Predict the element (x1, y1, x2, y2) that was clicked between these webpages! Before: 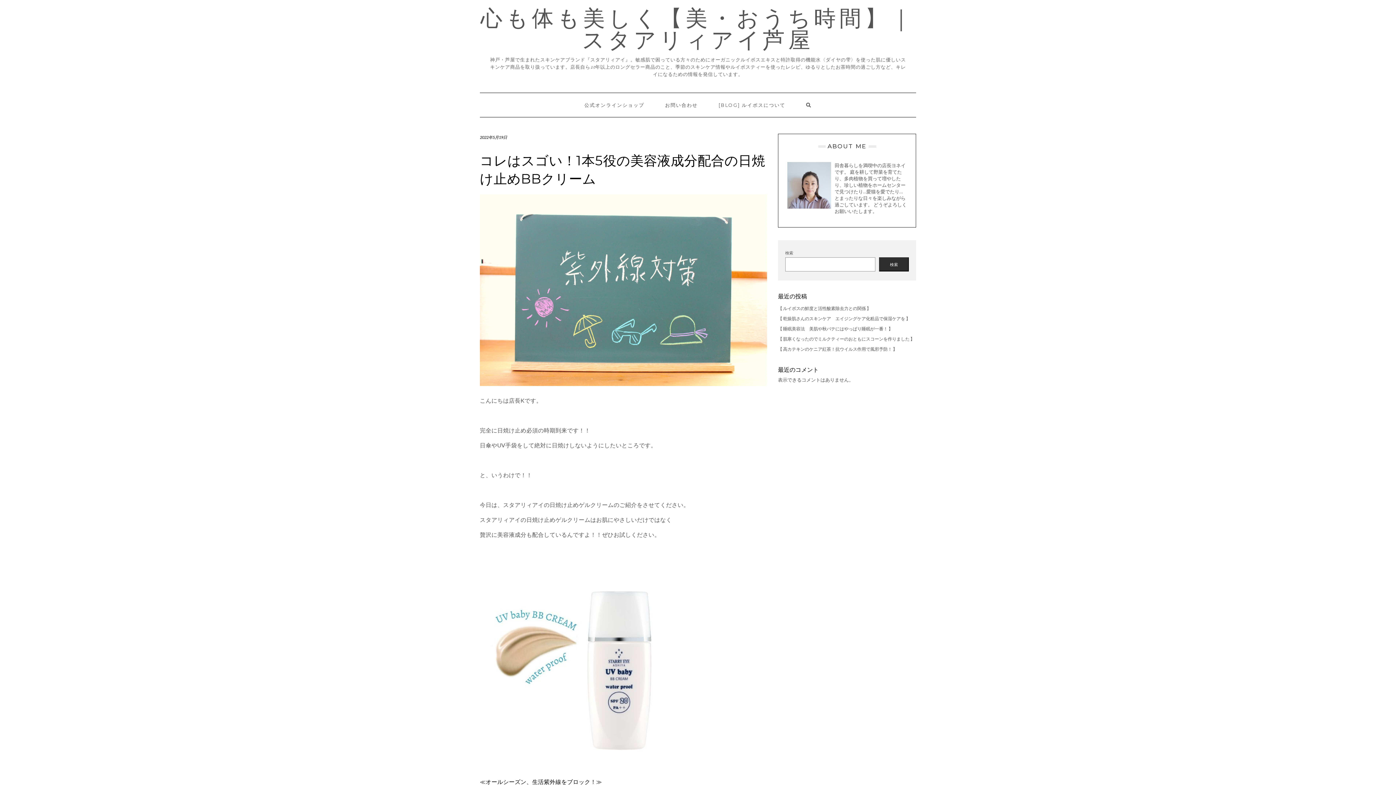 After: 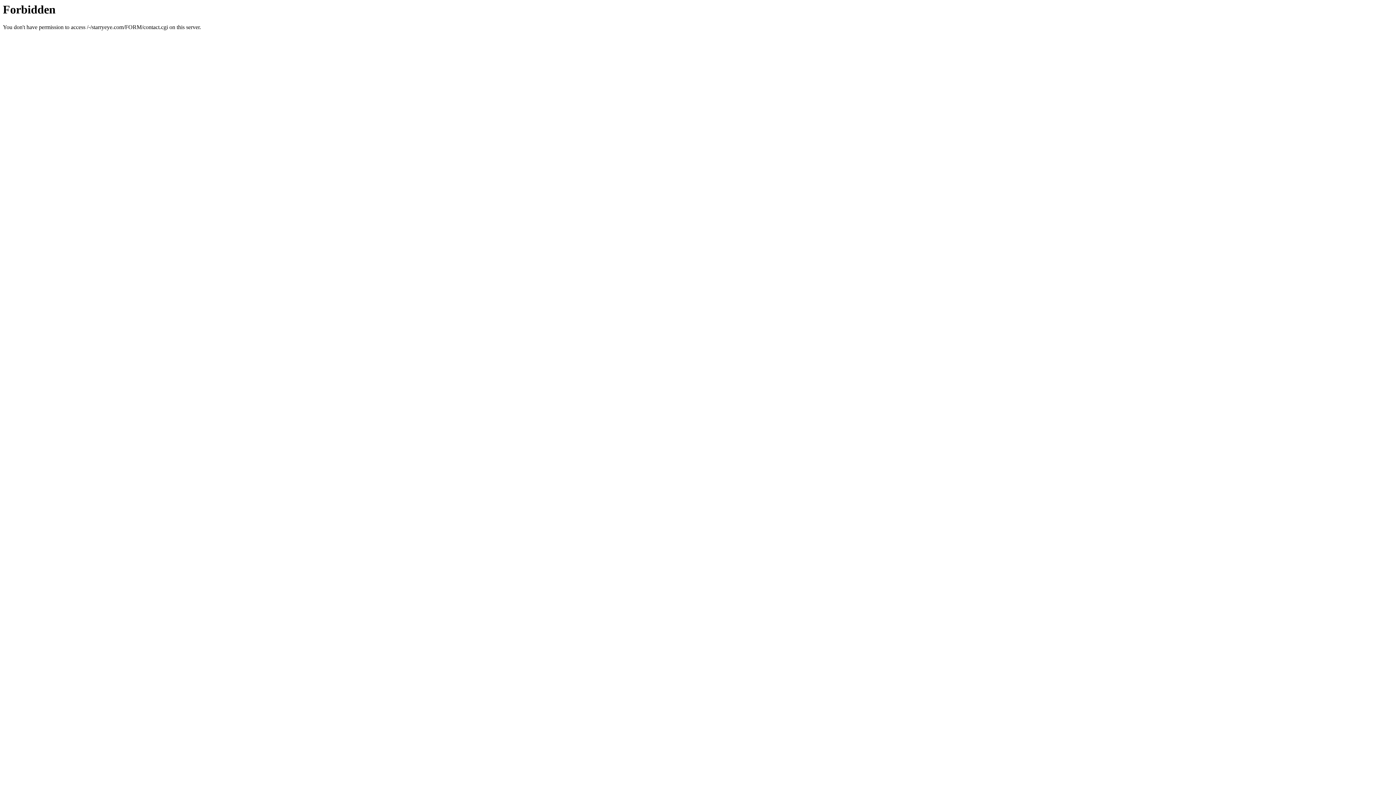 Action: bbox: (655, 93, 707, 117) label: お問い合わせ